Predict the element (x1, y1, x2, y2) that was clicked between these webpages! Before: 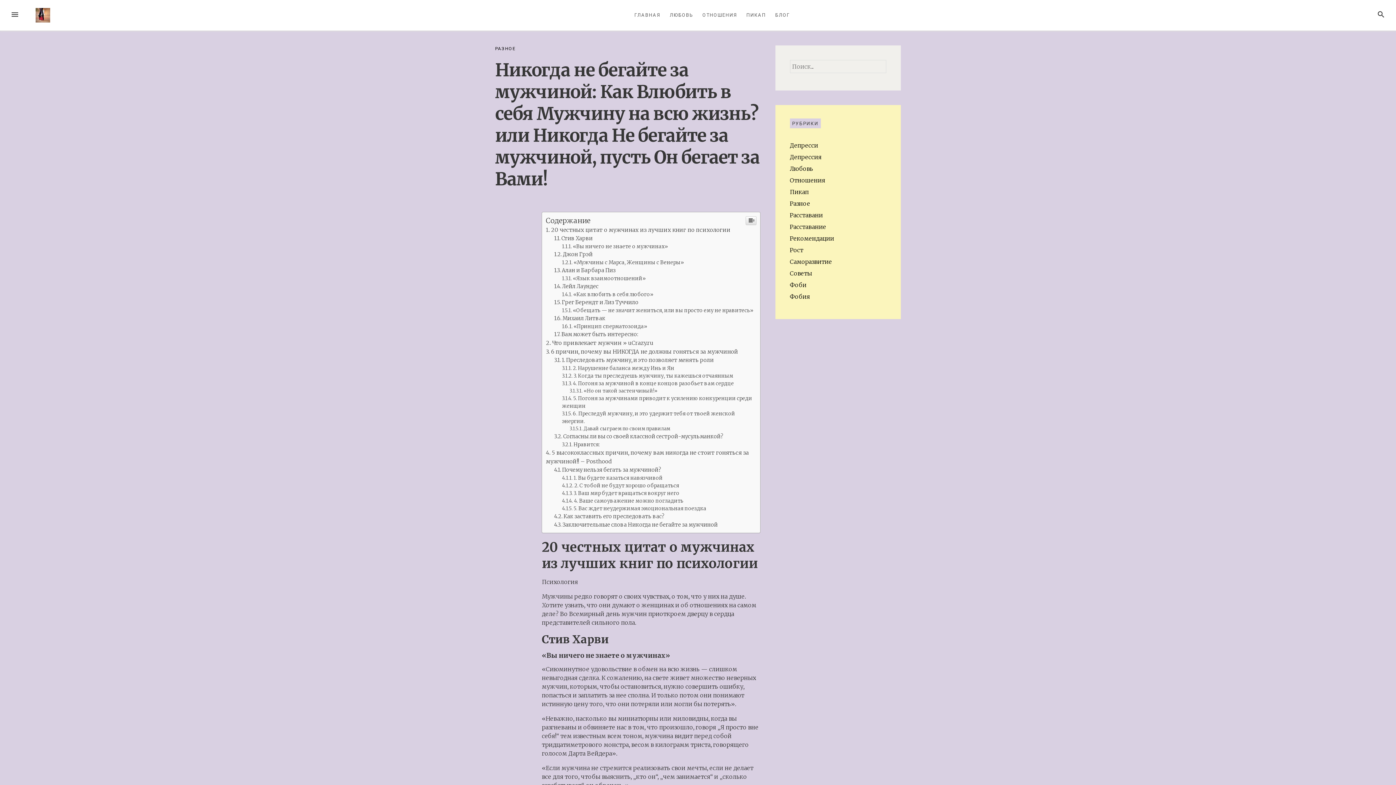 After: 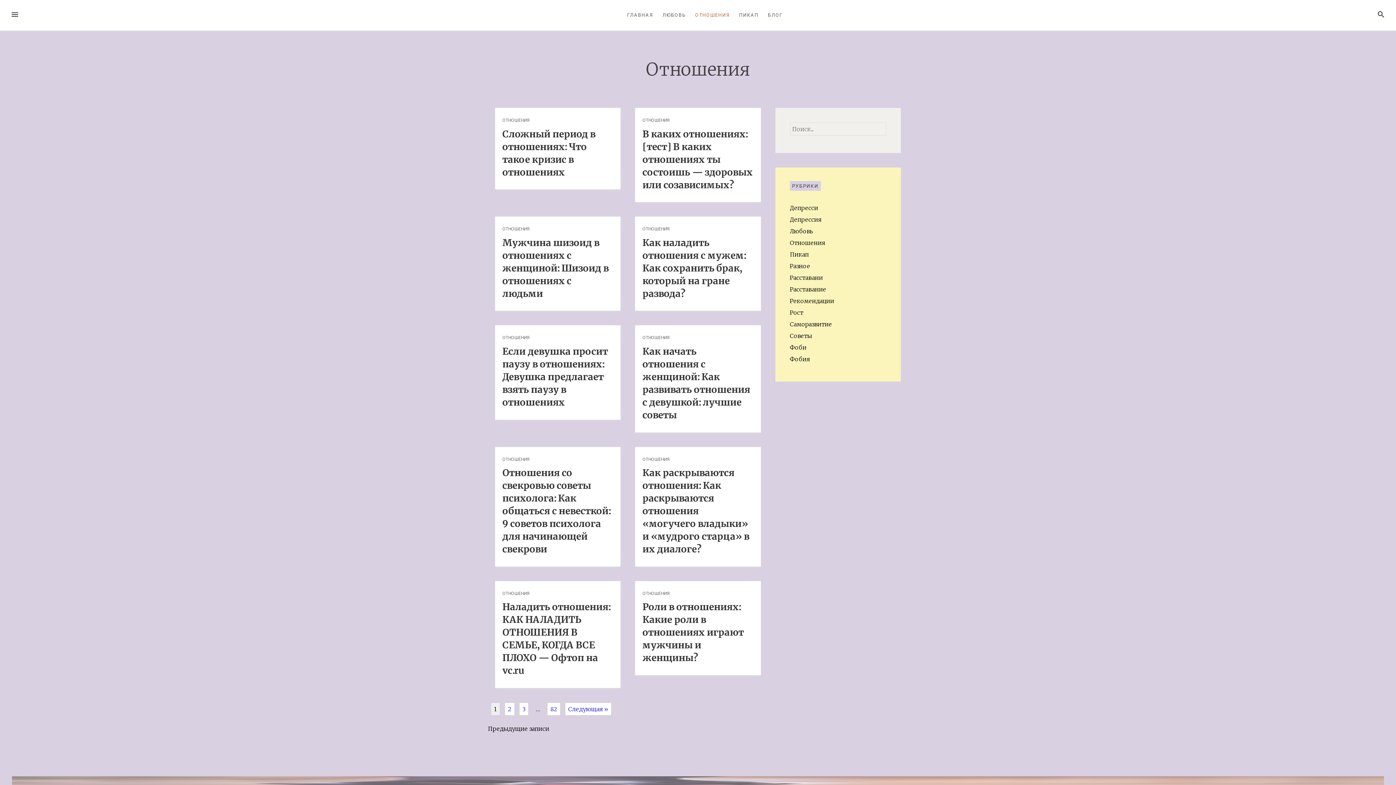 Action: bbox: (696, 104, 740, 134) label: ОТНОШЕНИЯ